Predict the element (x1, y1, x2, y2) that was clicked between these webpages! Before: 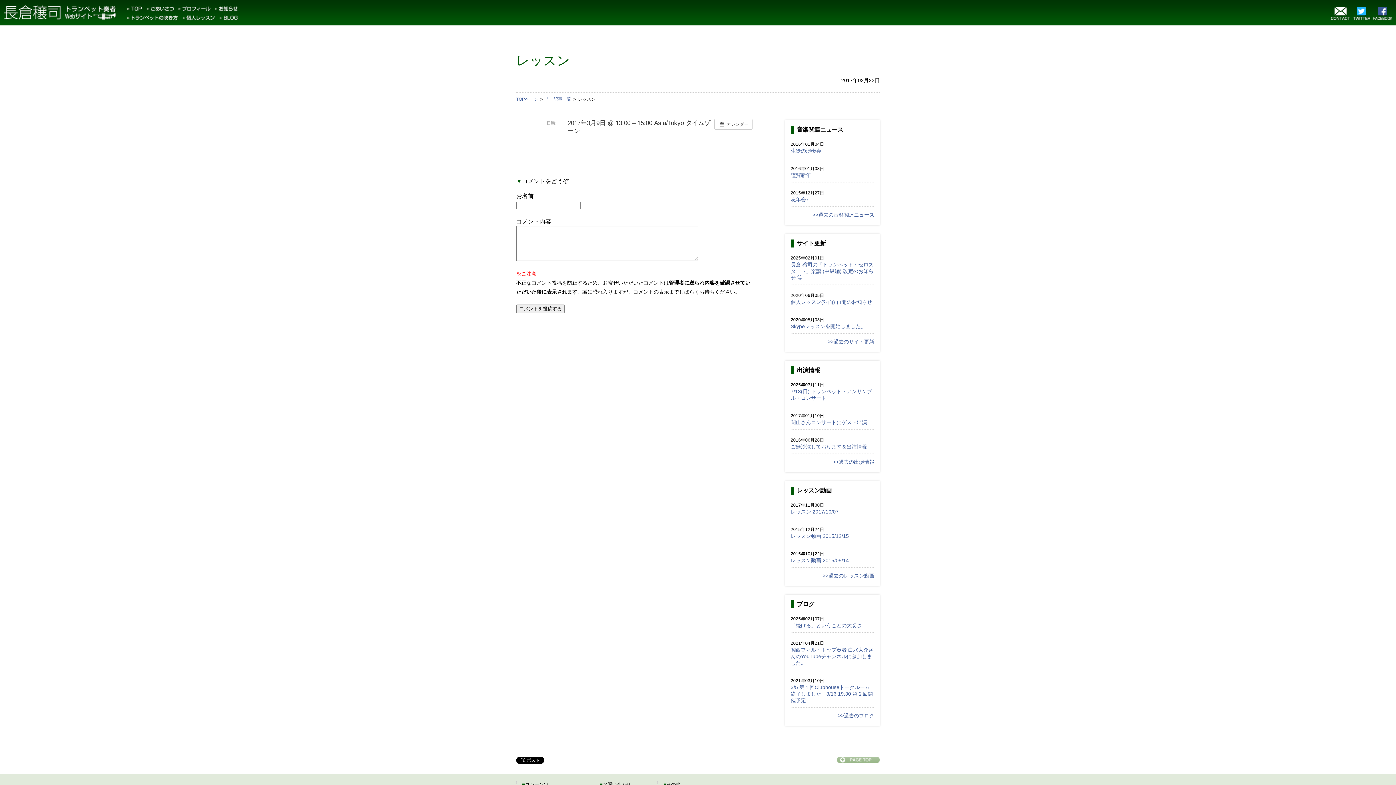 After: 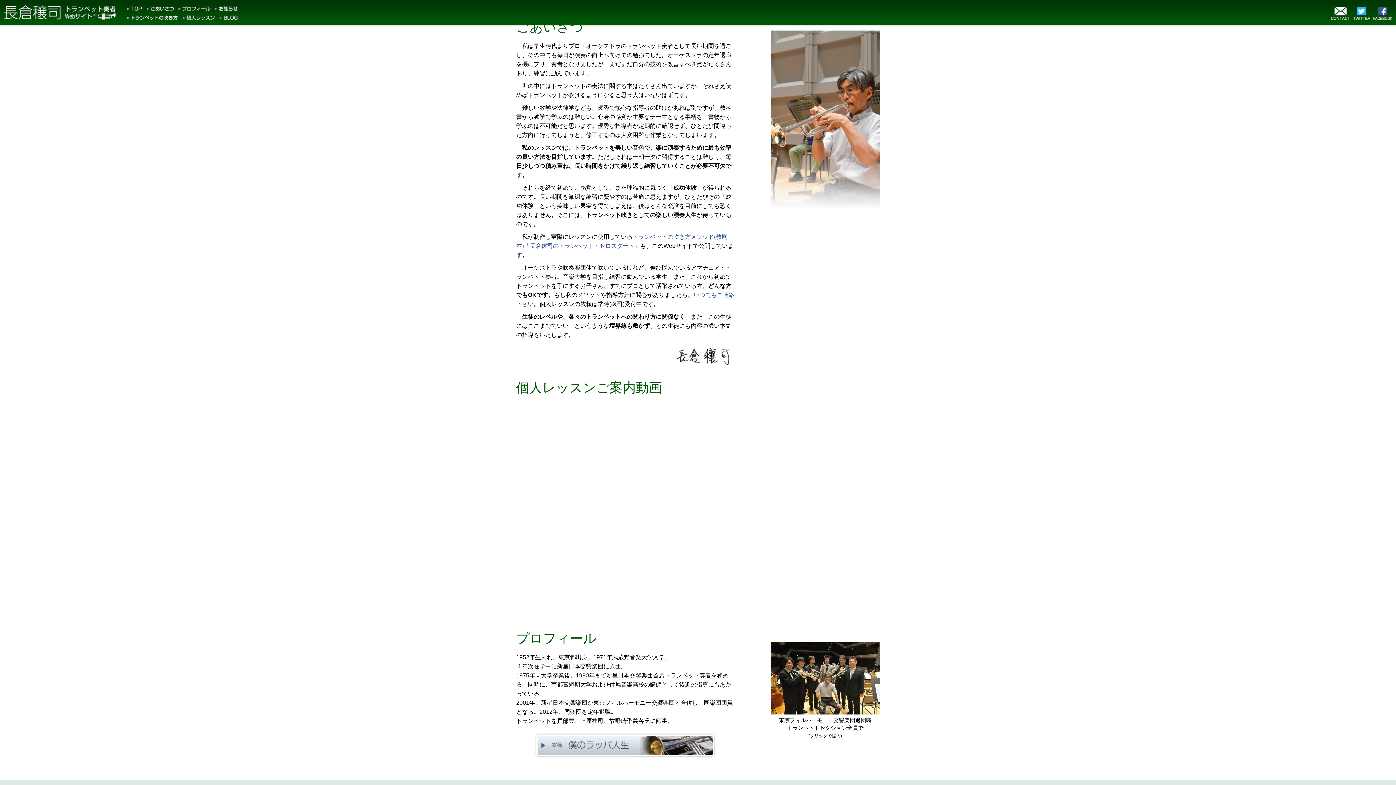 Action: bbox: (146, 7, 174, 13)